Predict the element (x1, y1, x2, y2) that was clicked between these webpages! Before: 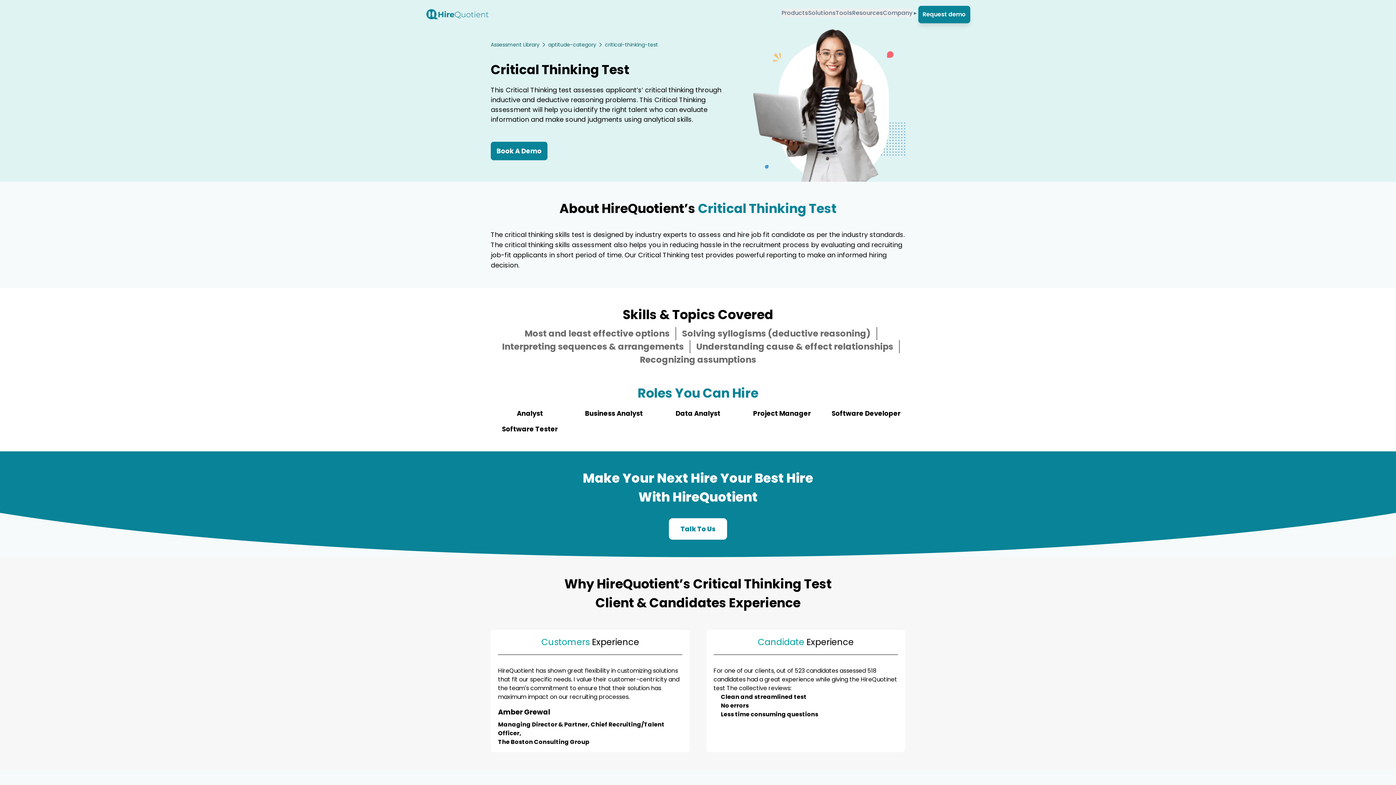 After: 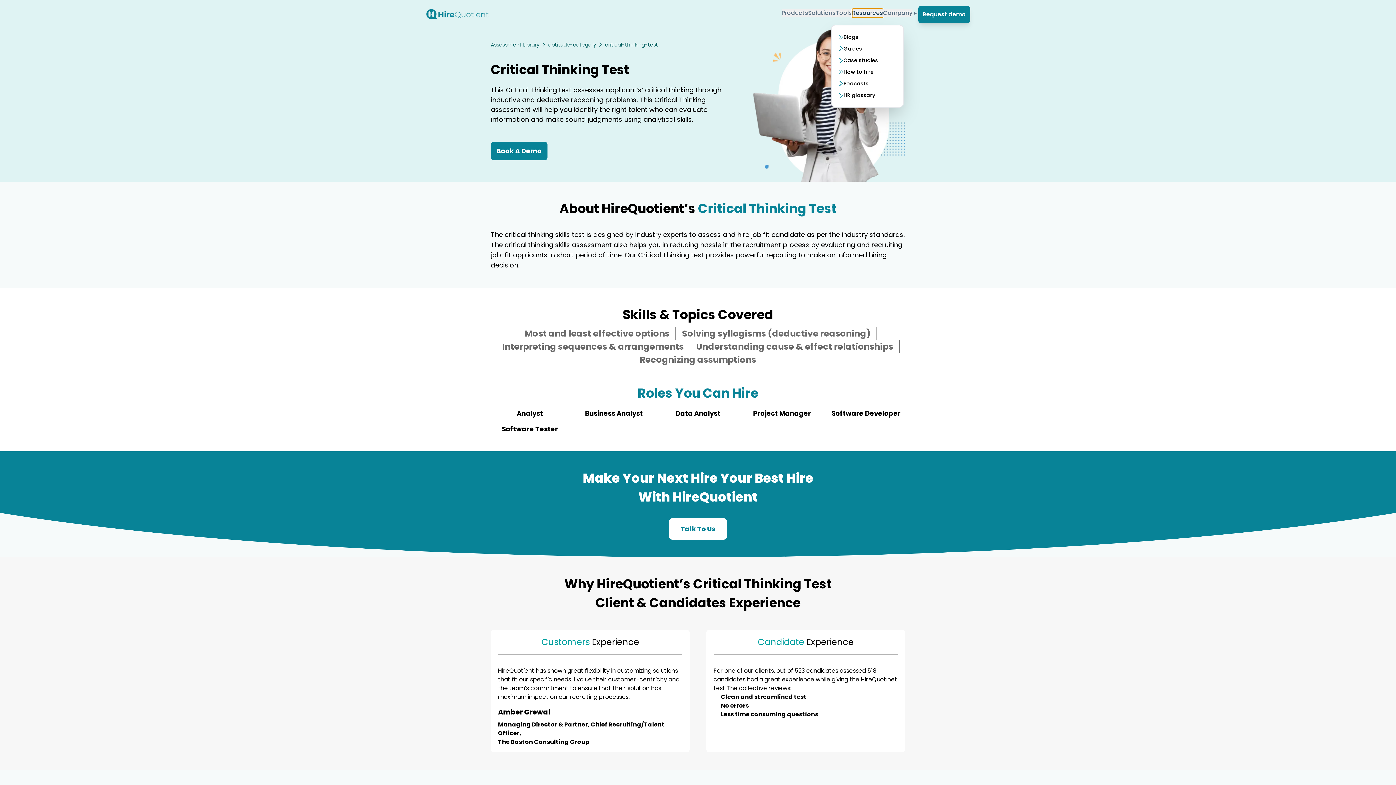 Action: label: Resources bbox: (852, 8, 883, 17)